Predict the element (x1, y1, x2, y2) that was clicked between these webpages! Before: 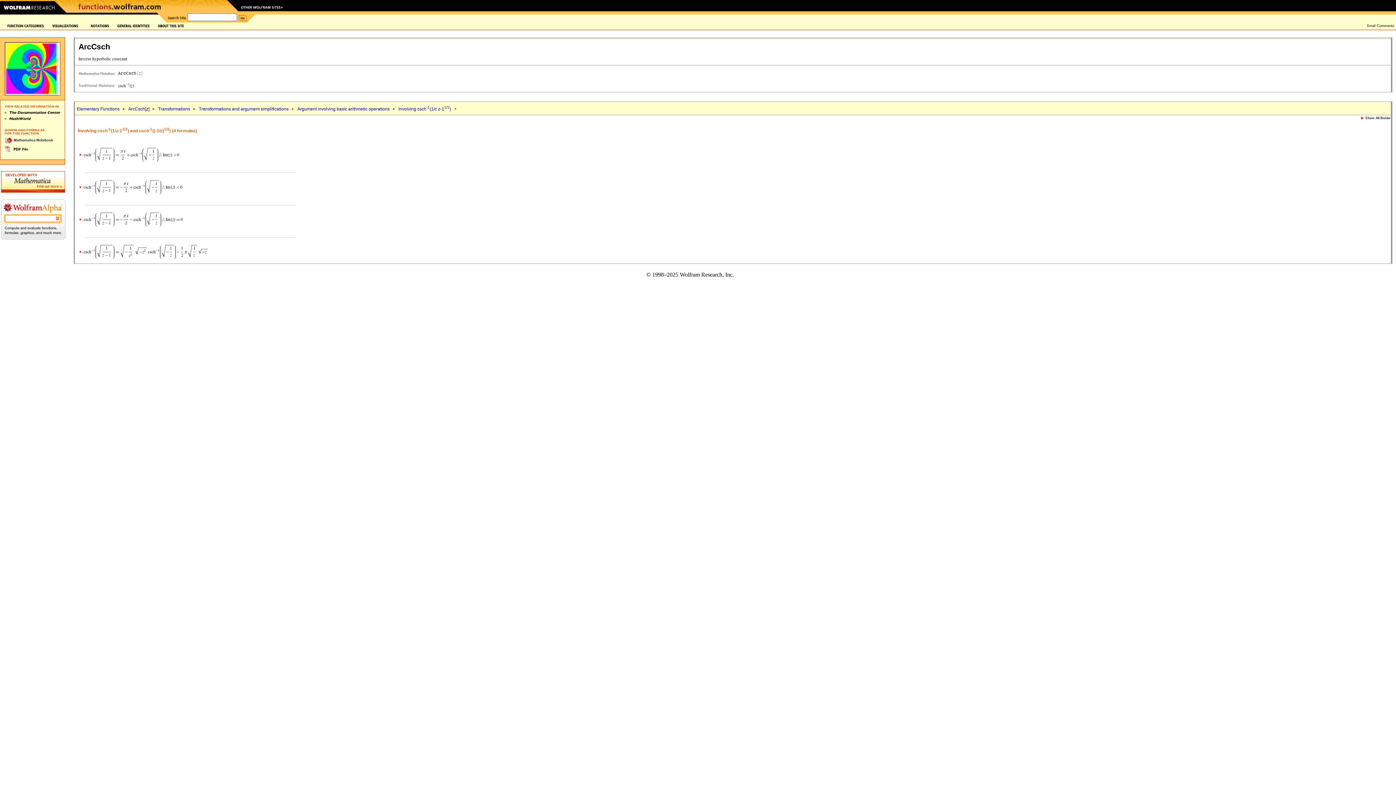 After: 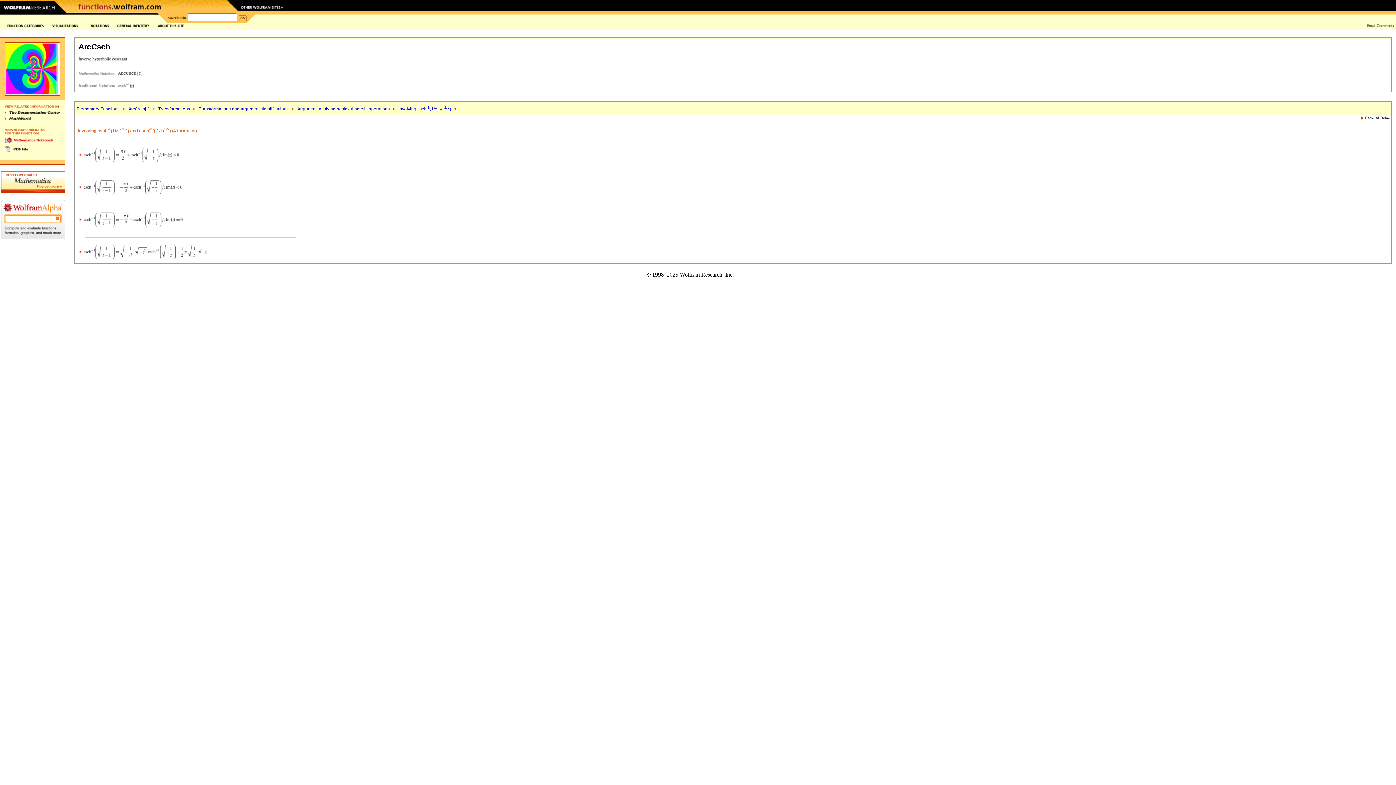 Action: bbox: (4, 139, 54, 144)